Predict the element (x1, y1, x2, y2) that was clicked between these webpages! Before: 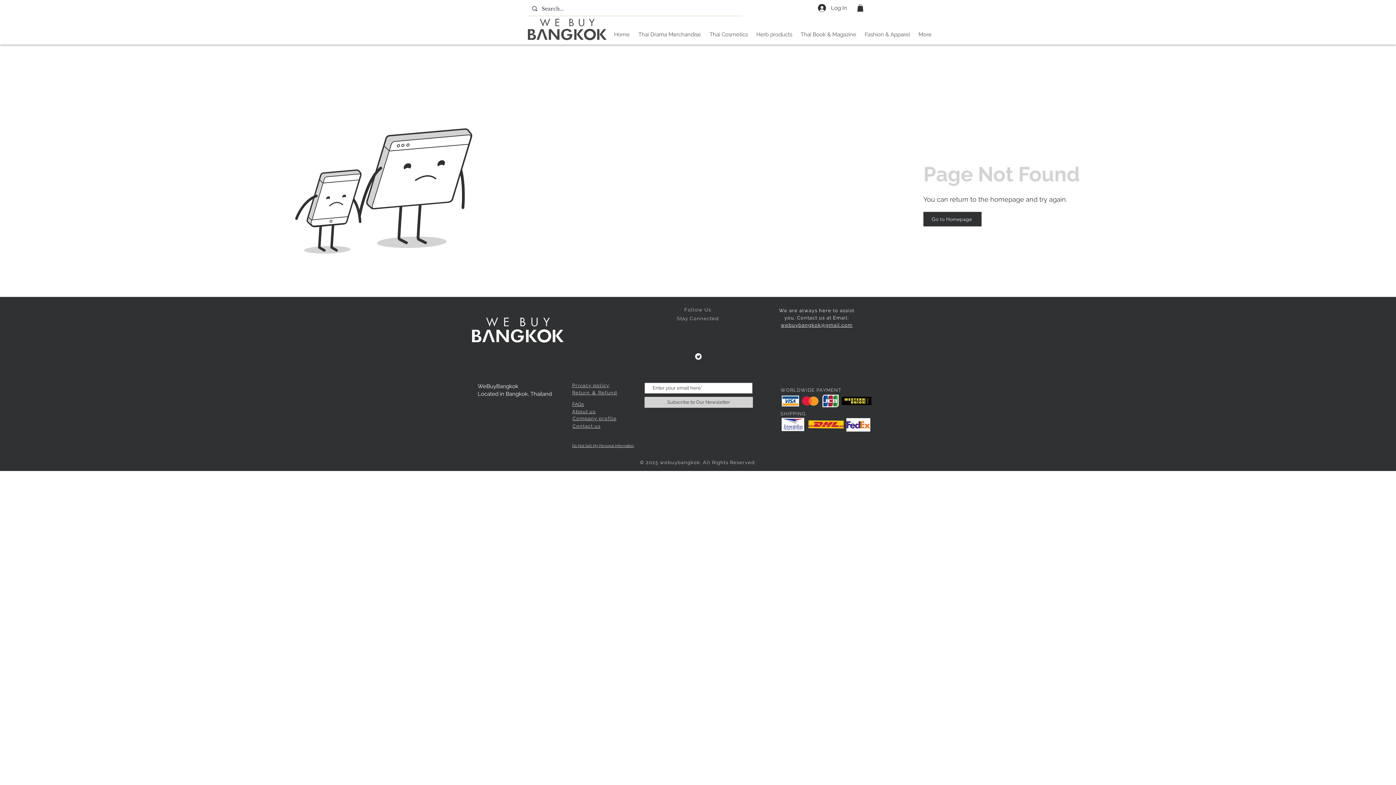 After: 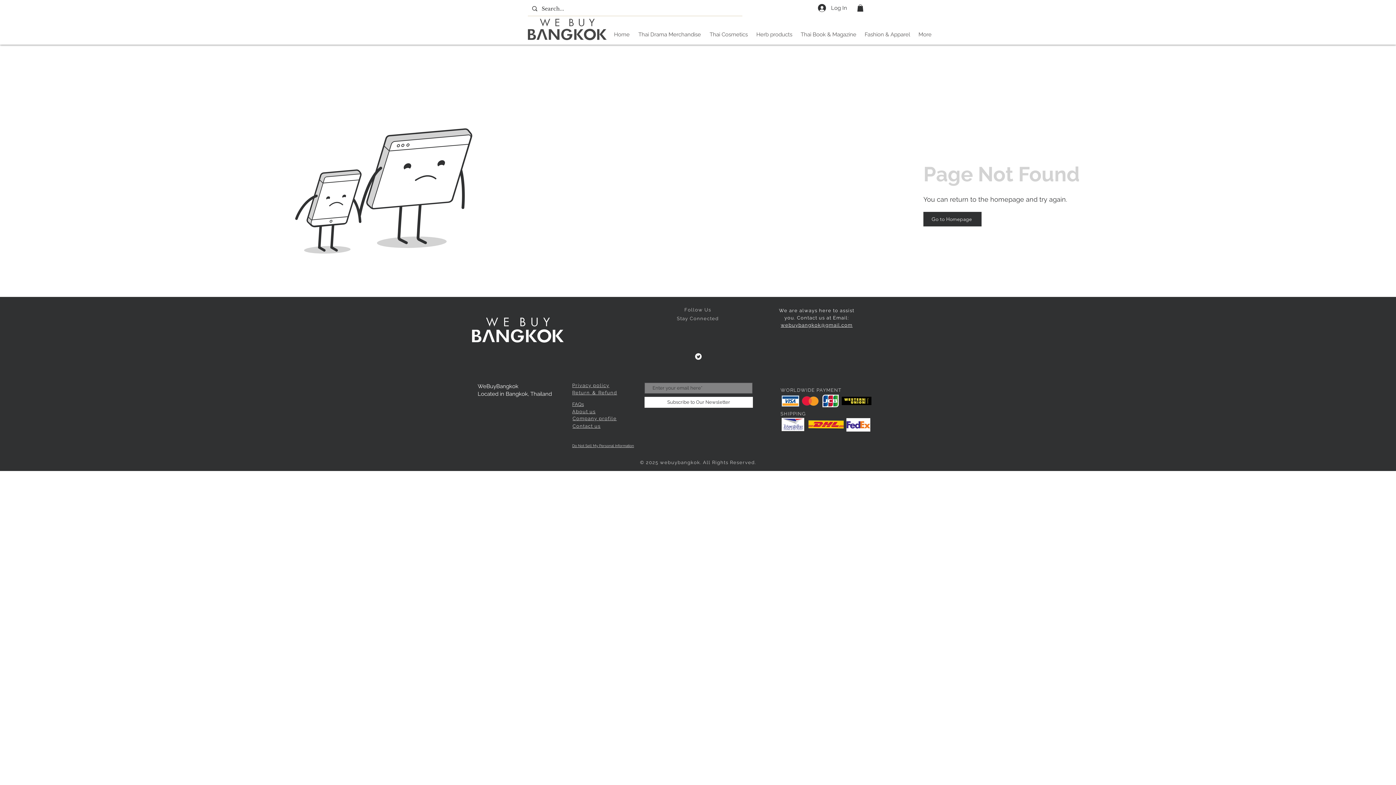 Action: label: Subscribe to Our Newsletter bbox: (644, 397, 753, 408)